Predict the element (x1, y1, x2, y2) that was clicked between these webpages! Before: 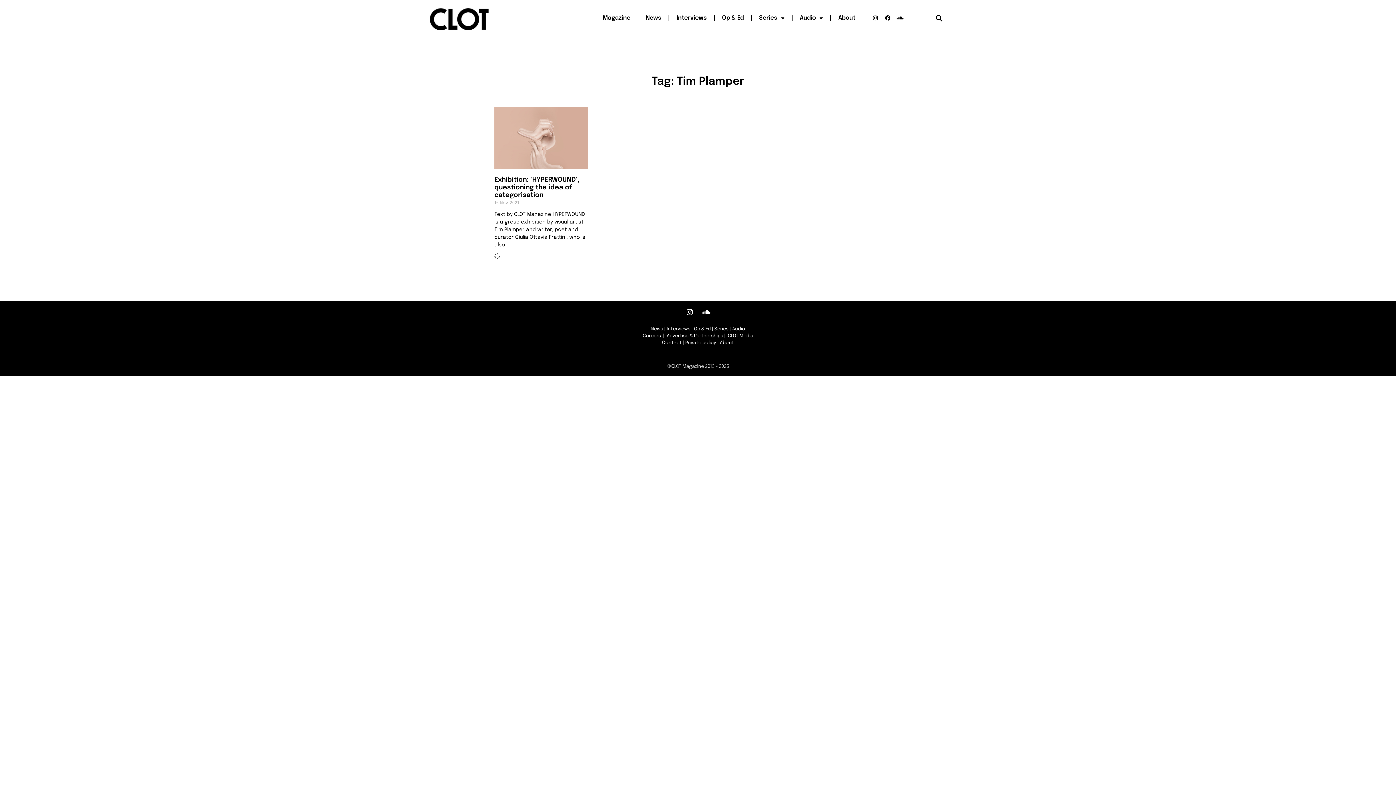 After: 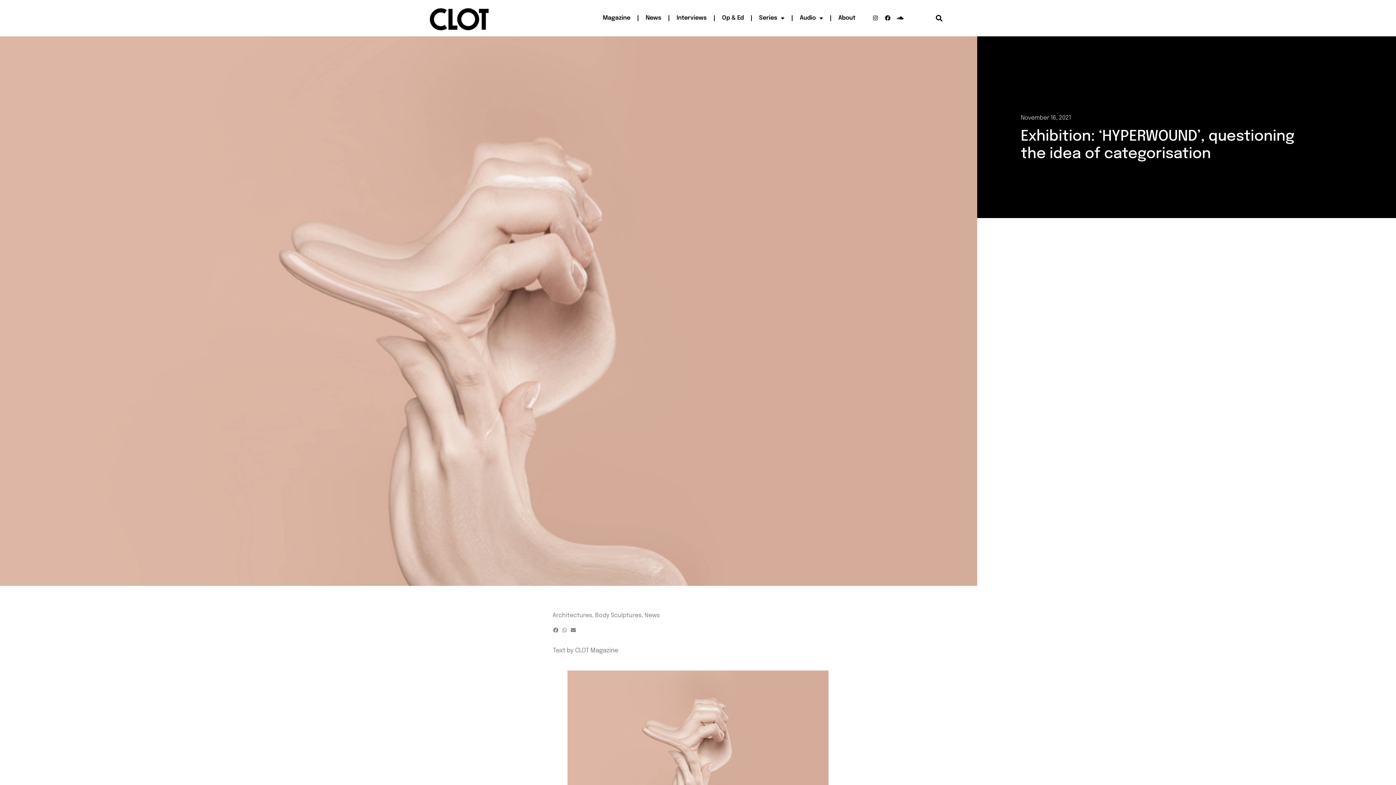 Action: bbox: (494, 107, 588, 168)